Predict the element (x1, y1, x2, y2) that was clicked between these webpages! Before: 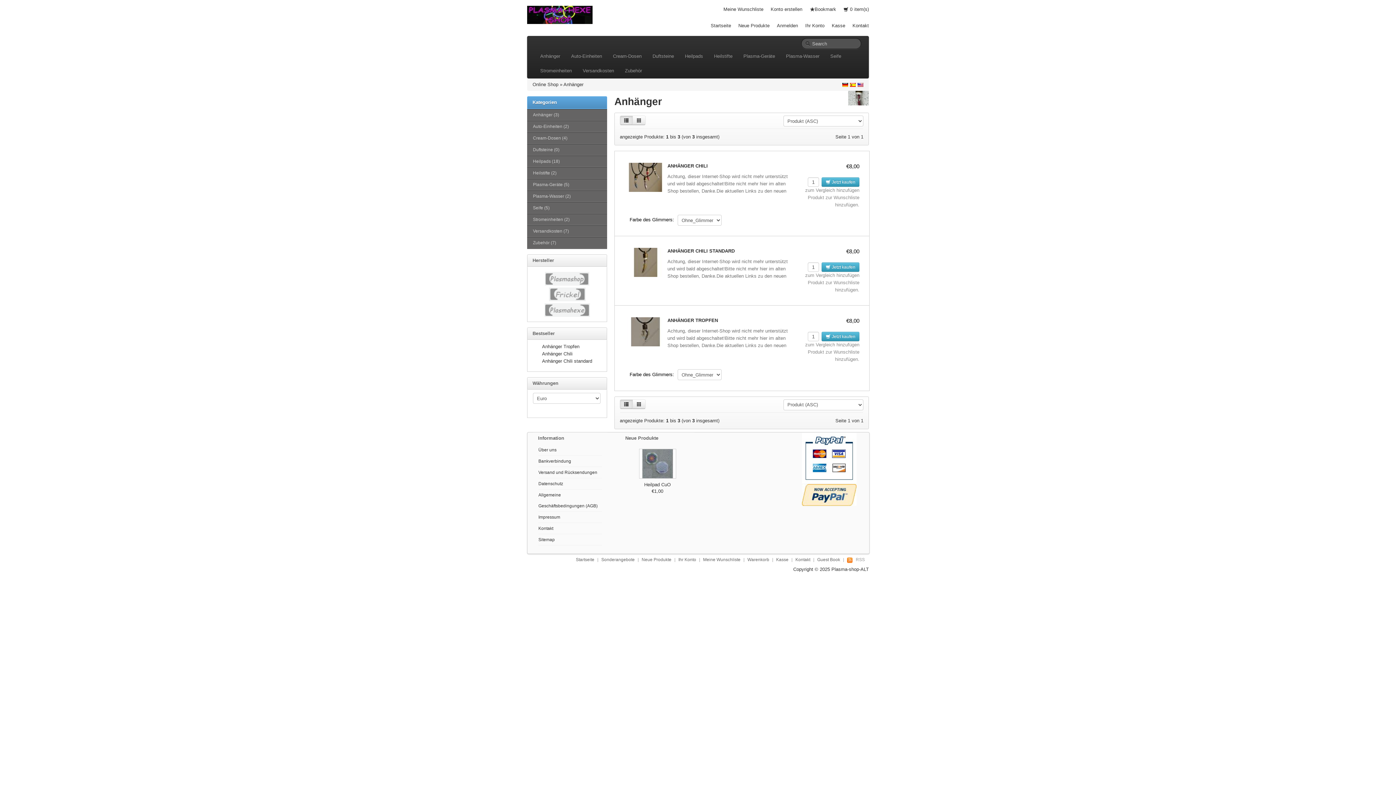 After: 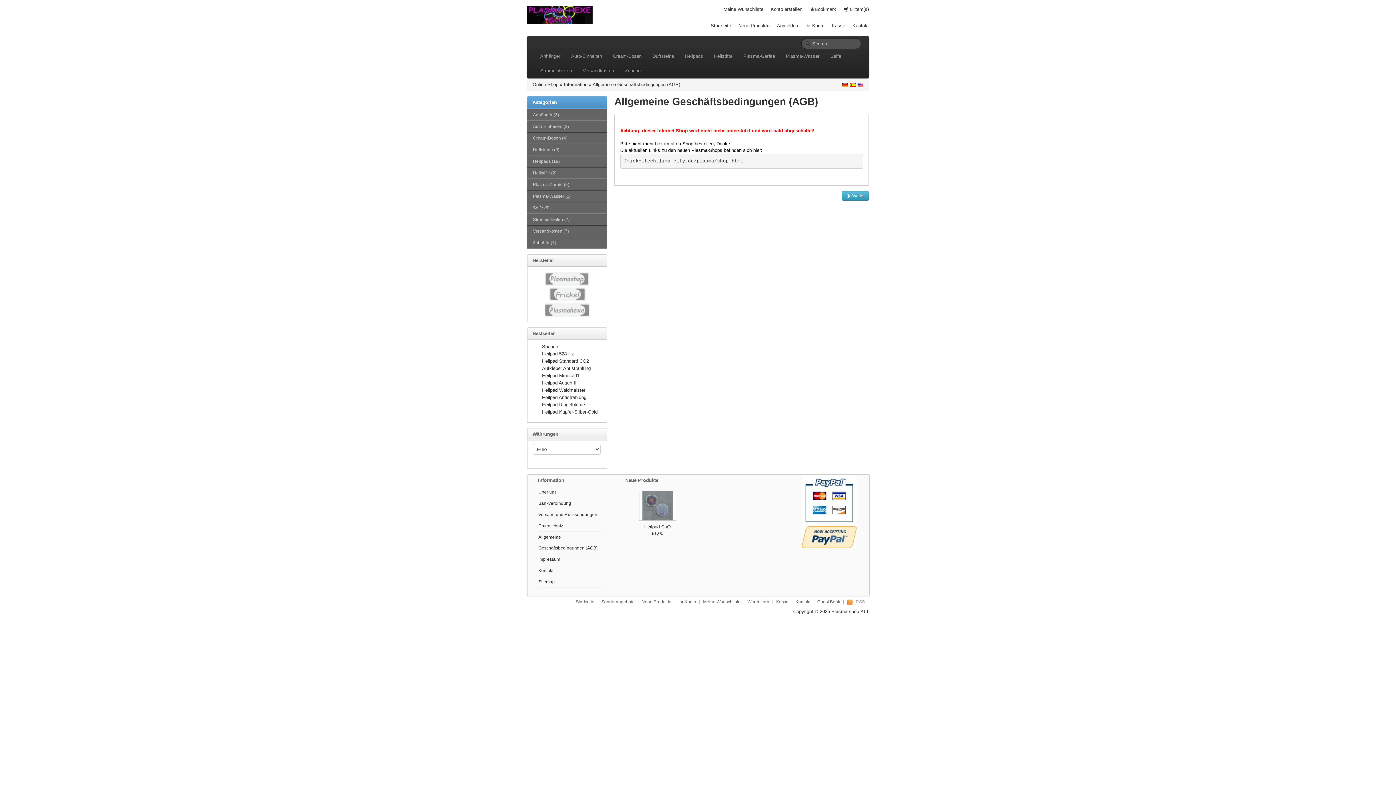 Action: bbox: (538, 489, 602, 511) label: Allgemeine Geschäftsbedingungen (AGB)